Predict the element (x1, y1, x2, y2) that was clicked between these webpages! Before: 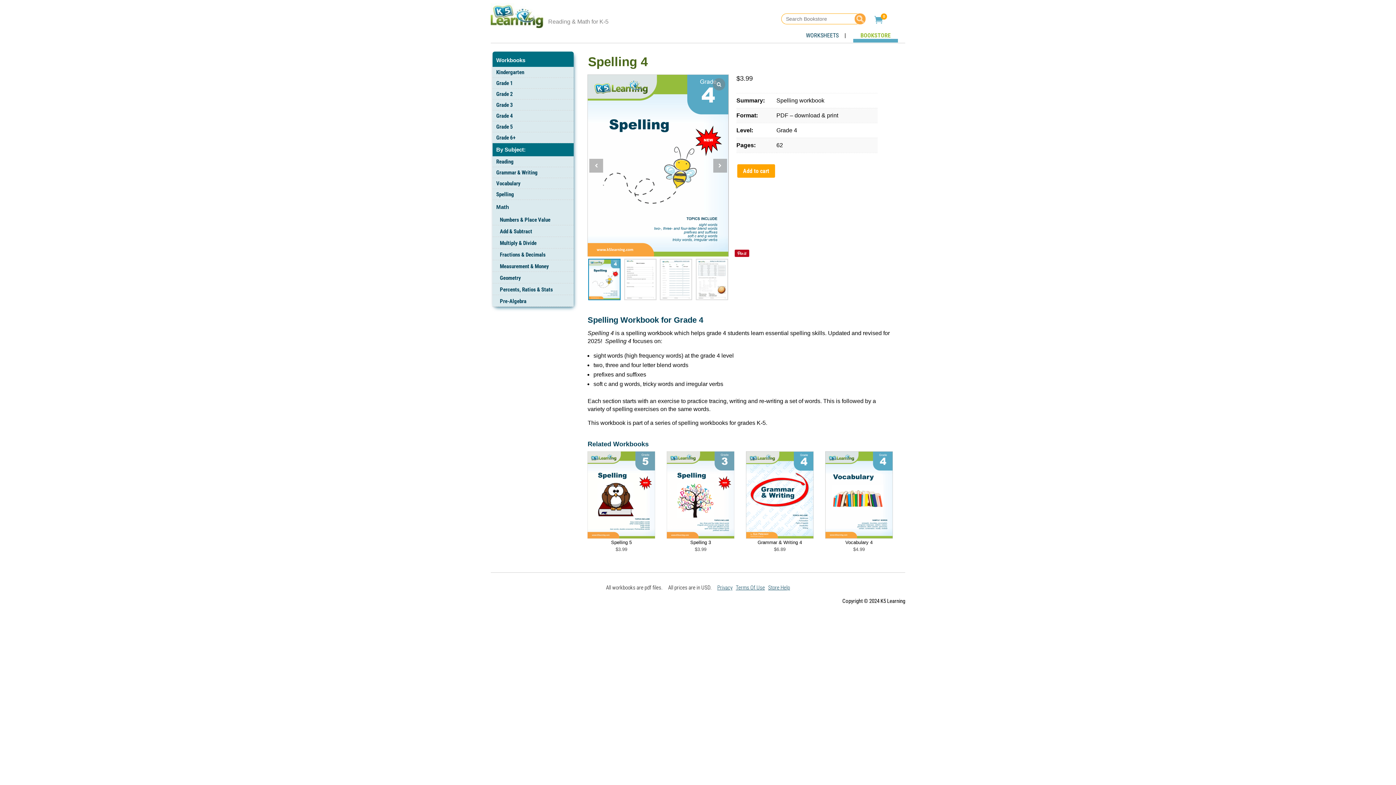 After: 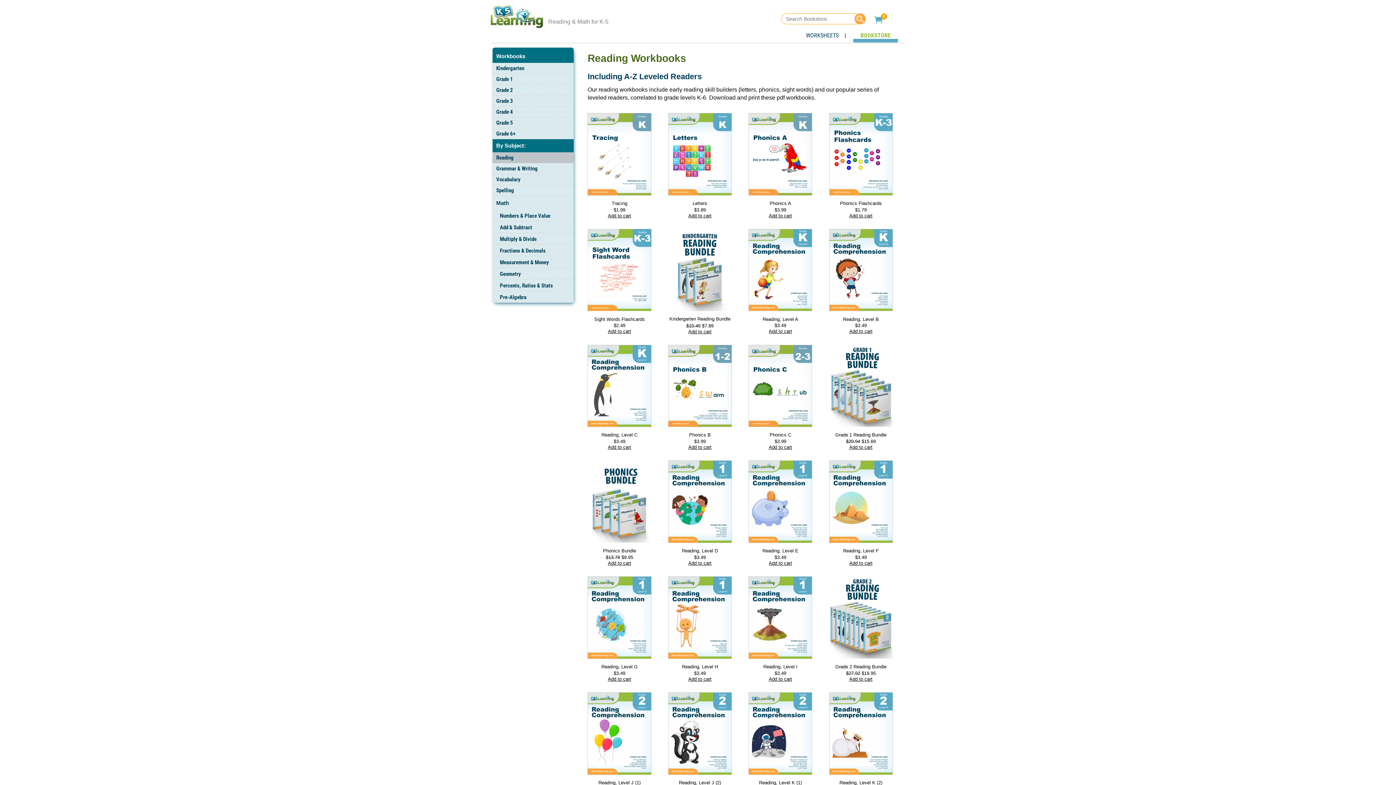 Action: label: Reading bbox: (492, 156, 573, 167)